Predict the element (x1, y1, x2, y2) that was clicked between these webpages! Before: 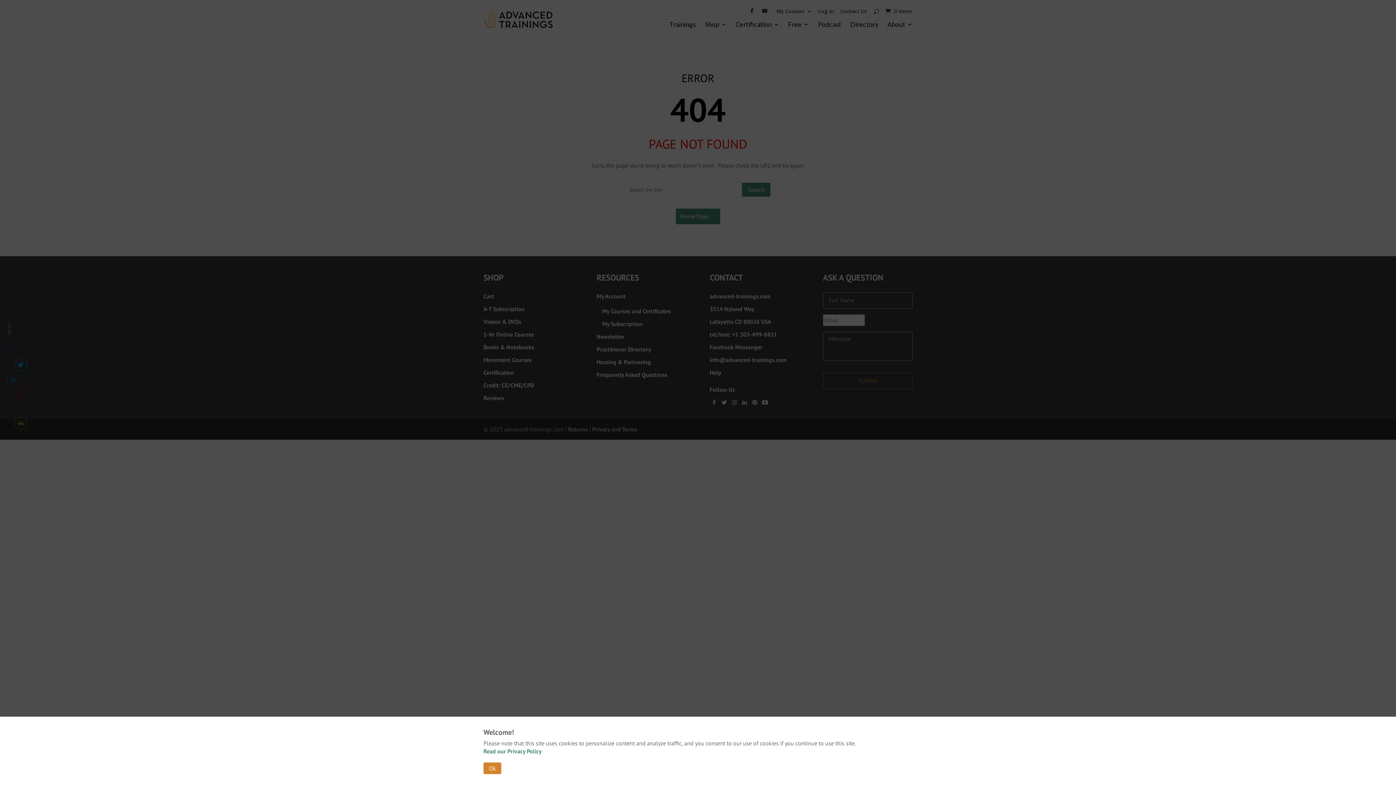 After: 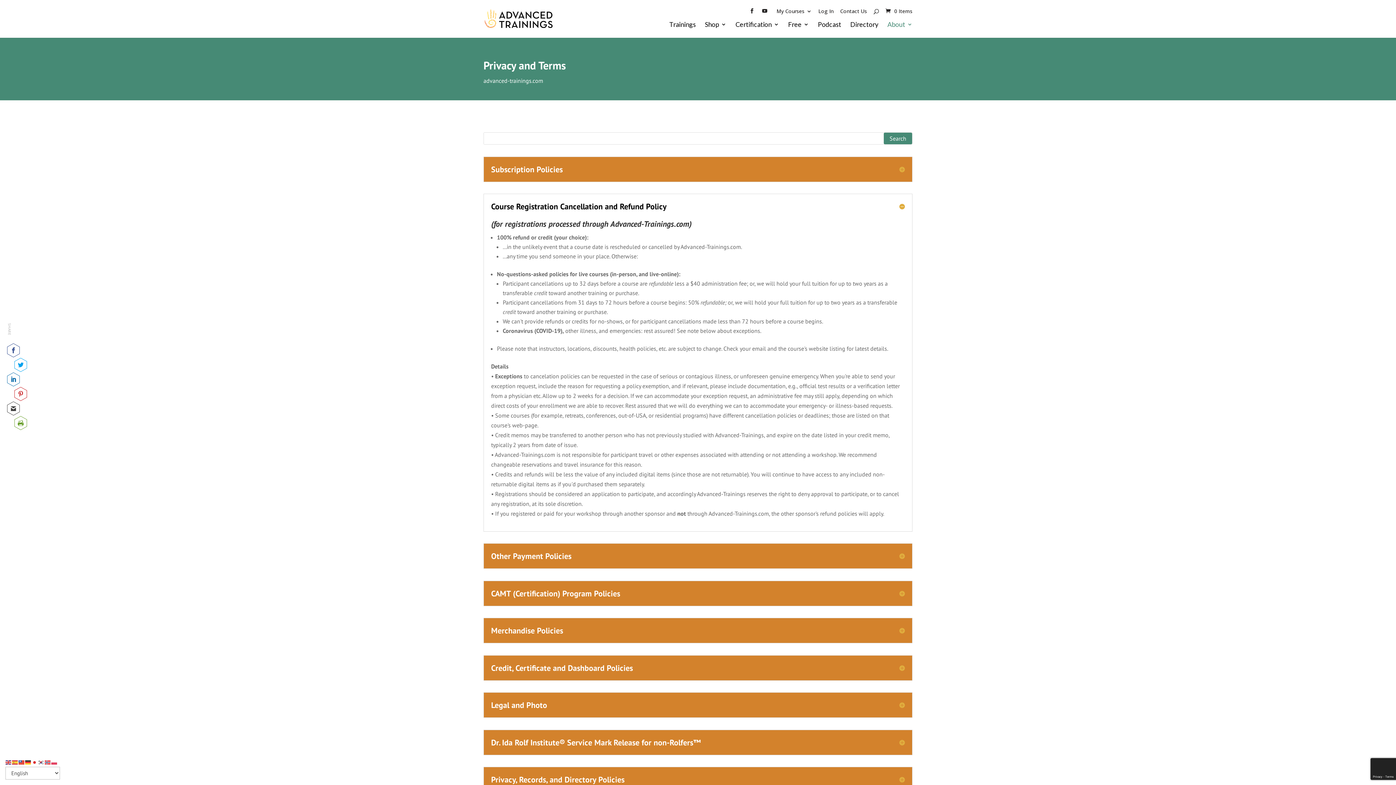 Action: bbox: (483, 748, 541, 755) label: Read our Privacy Policy